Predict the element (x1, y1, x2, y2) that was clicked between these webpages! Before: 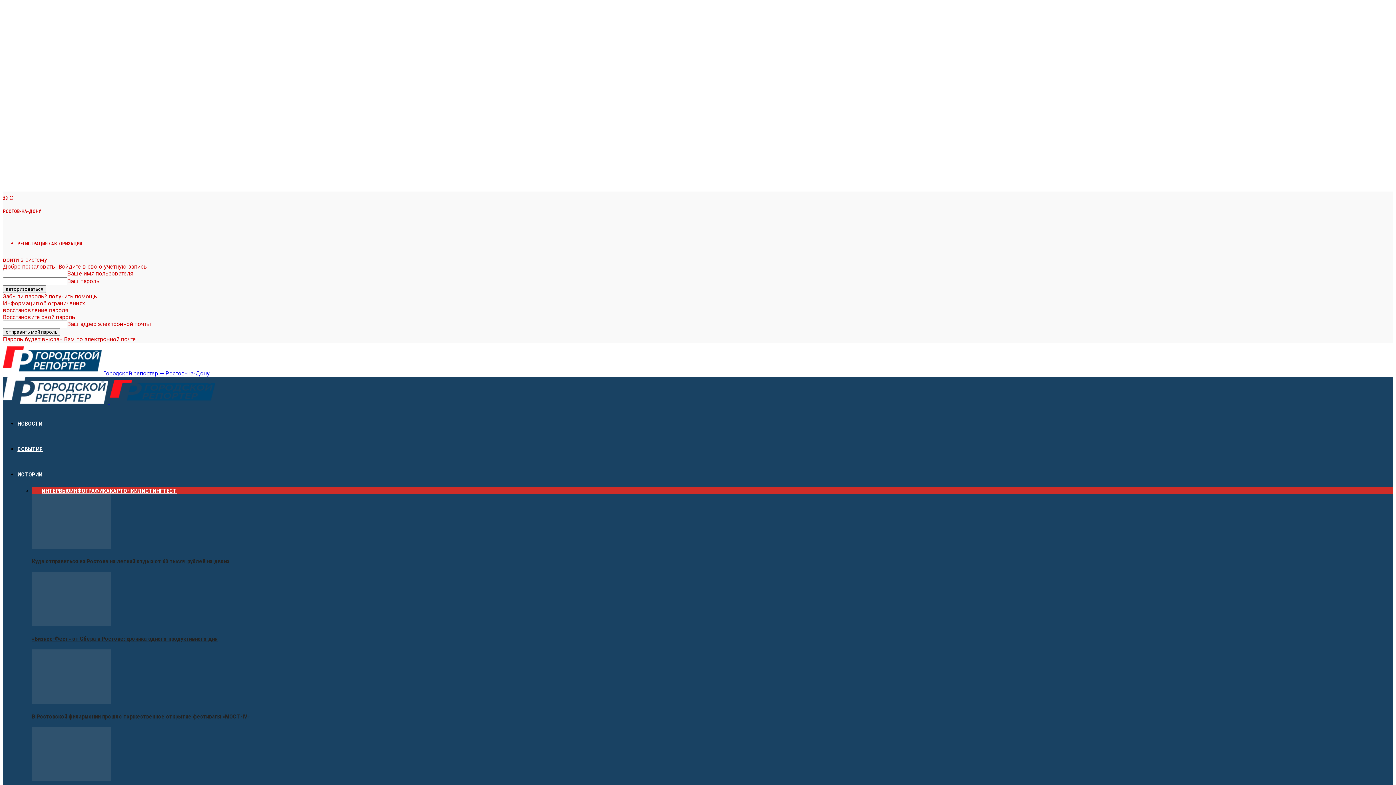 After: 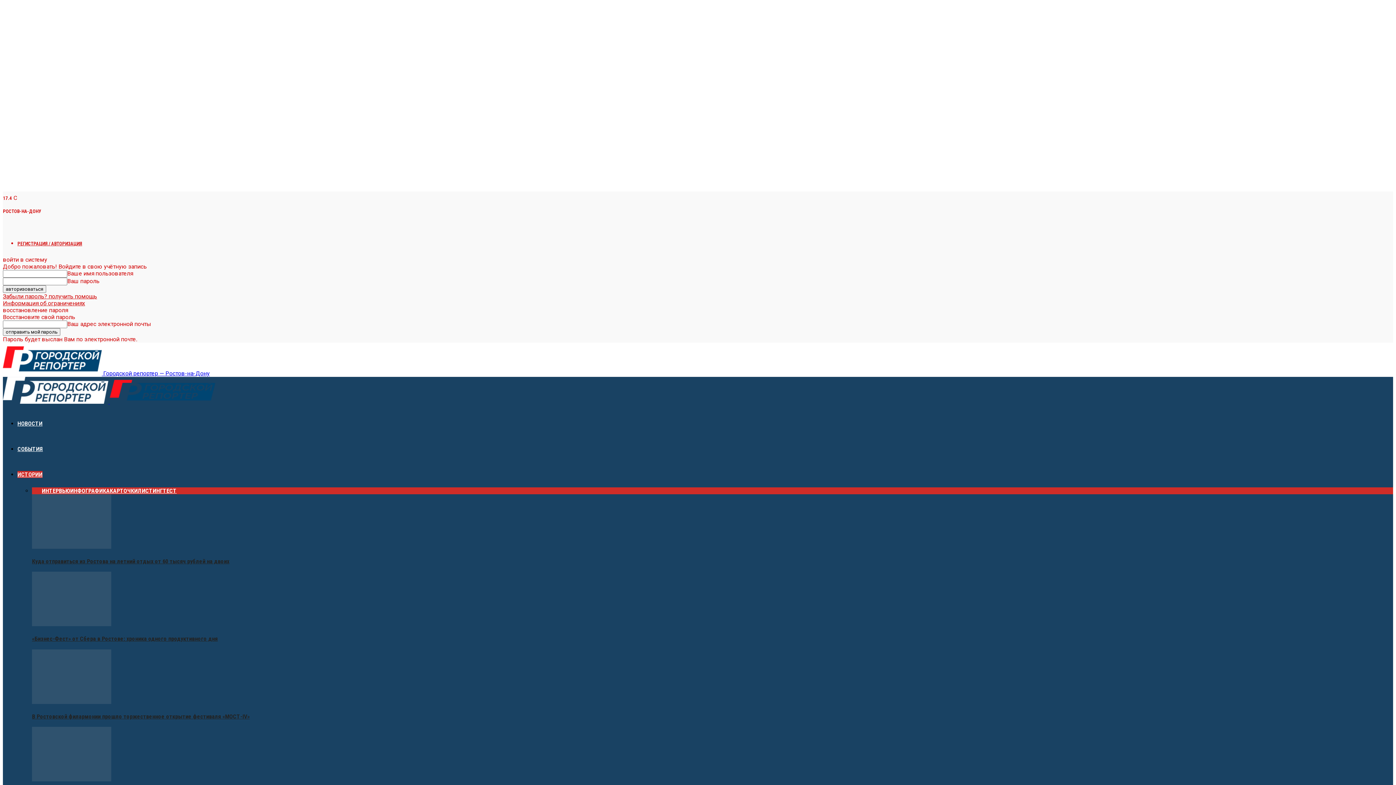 Action: label: ИНФОГРАФИКА bbox: (70, 487, 109, 494)